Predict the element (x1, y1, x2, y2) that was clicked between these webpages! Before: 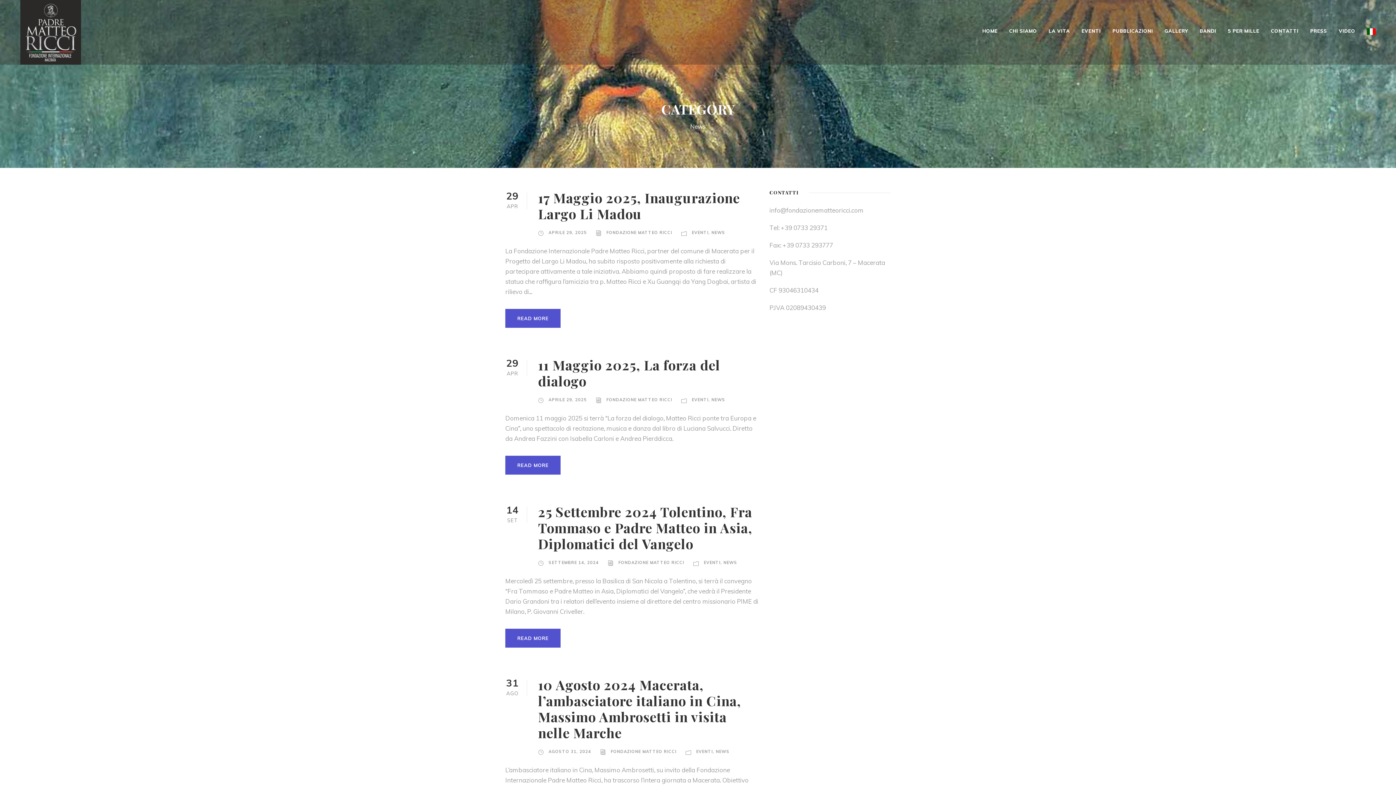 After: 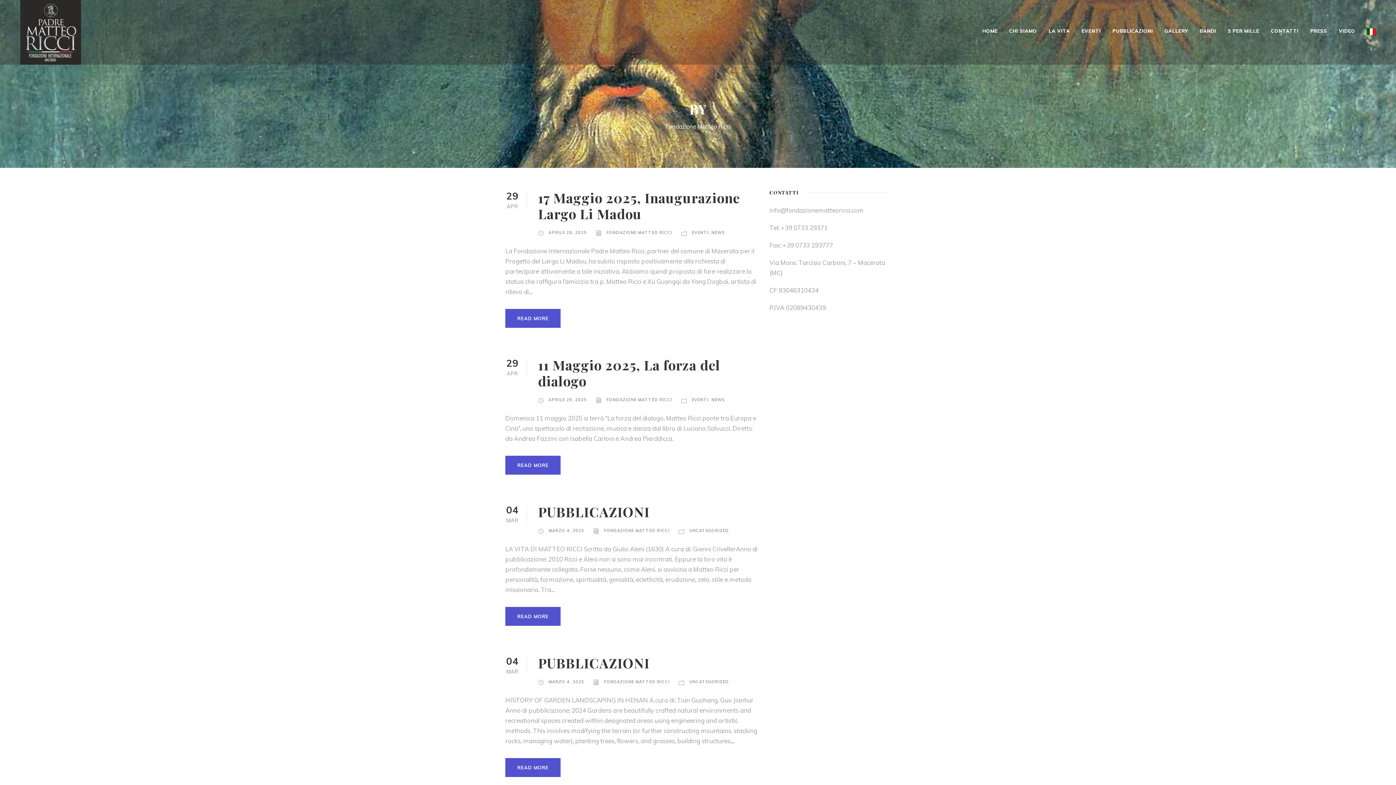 Action: bbox: (606, 230, 672, 235) label: FONDAZIONE MATTEO RICCI